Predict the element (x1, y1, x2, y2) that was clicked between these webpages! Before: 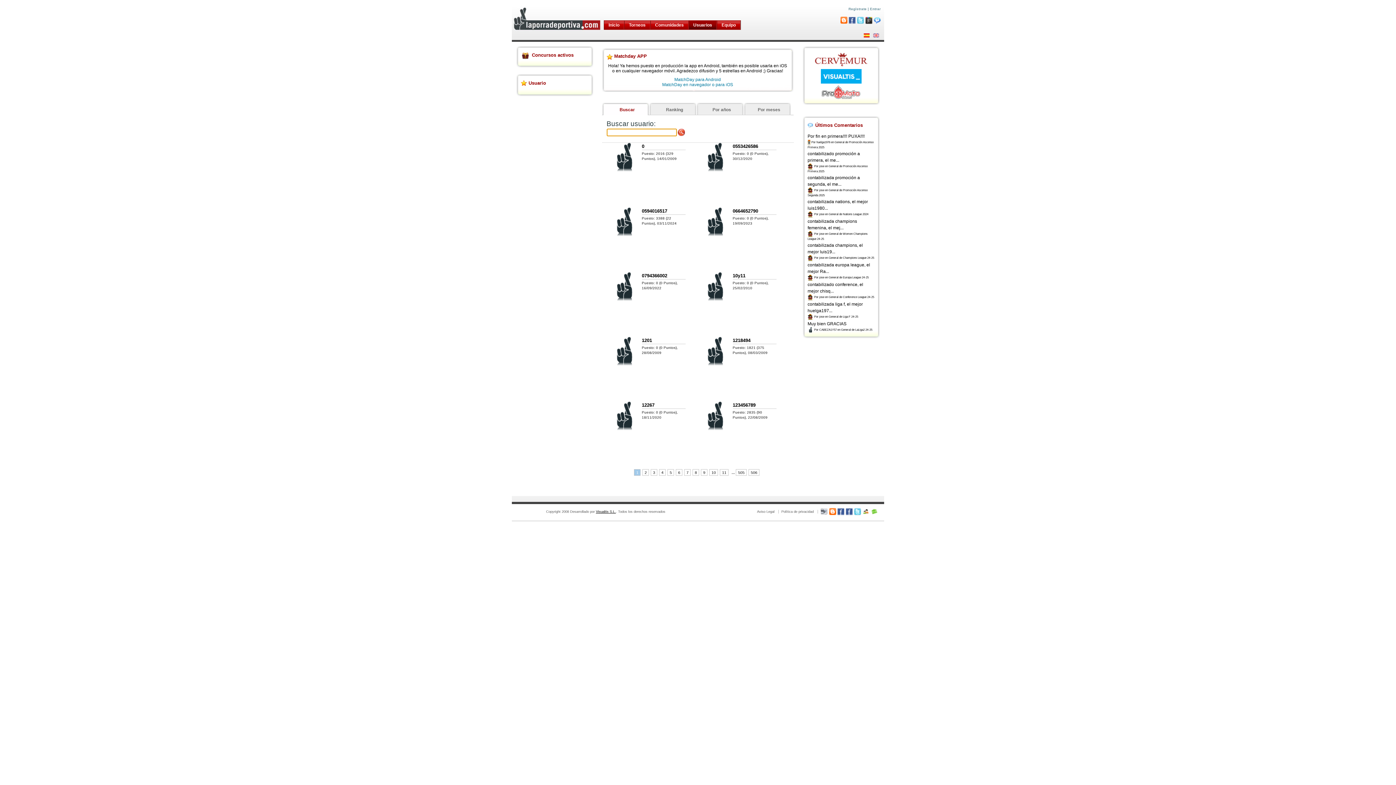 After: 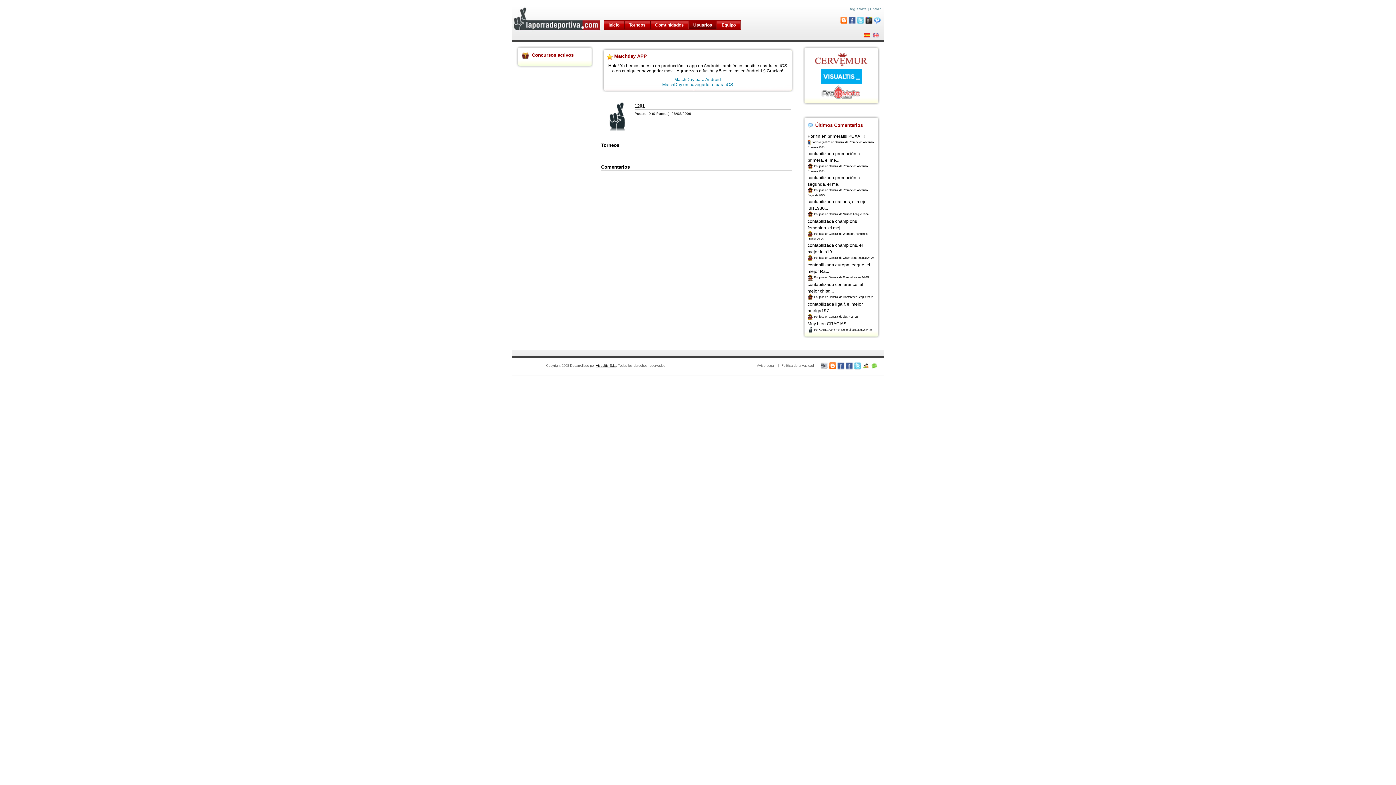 Action: bbox: (609, 348, 638, 353)